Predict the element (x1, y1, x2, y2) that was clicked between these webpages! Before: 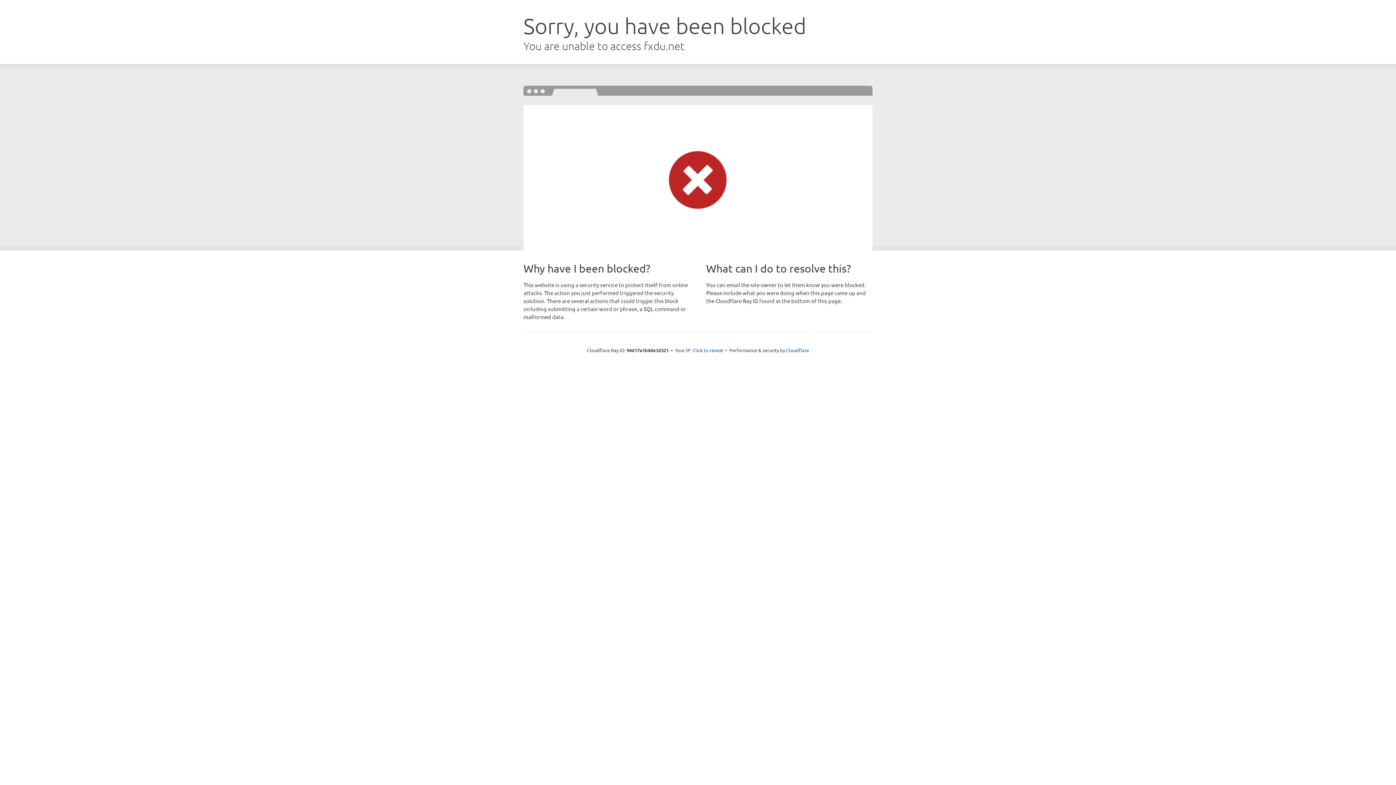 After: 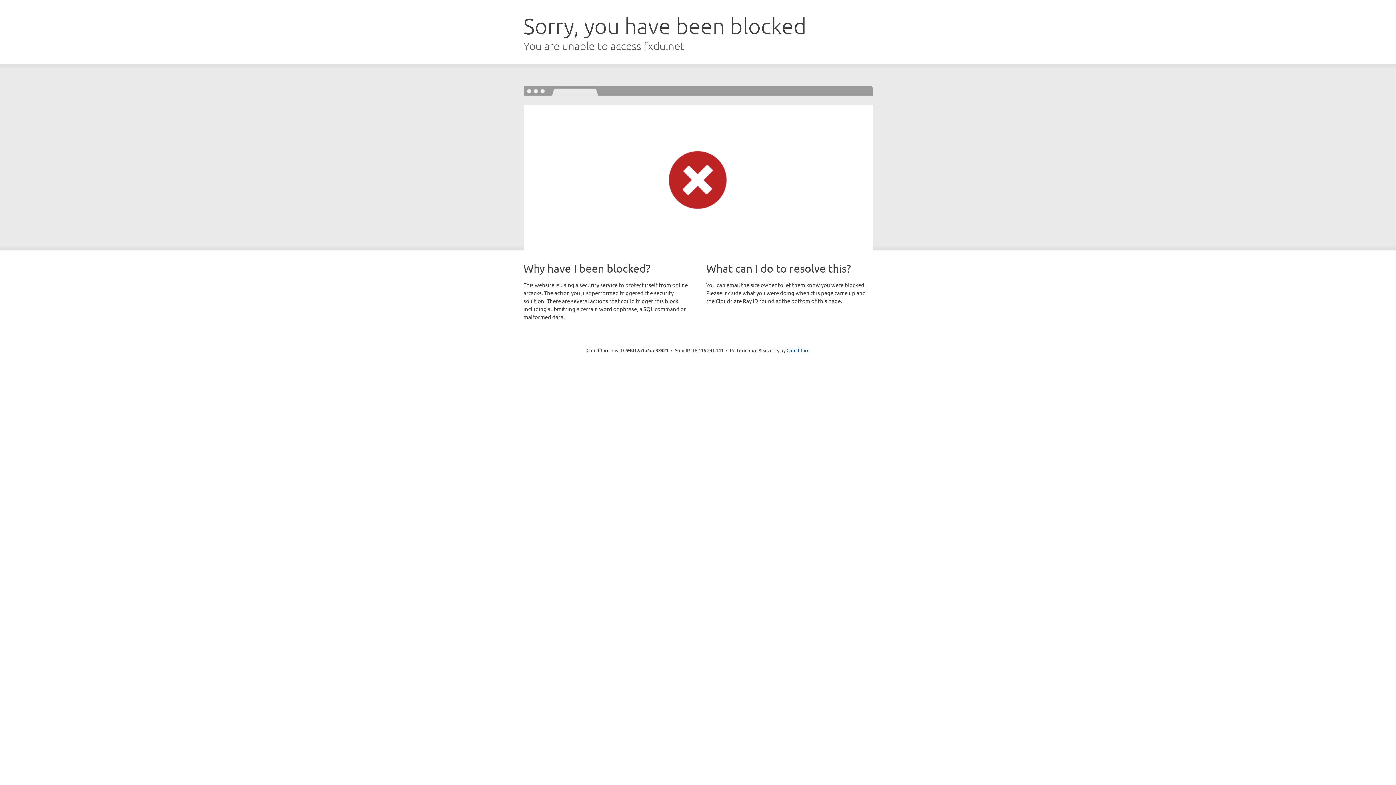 Action: label: Click to reveal bbox: (692, 346, 723, 353)